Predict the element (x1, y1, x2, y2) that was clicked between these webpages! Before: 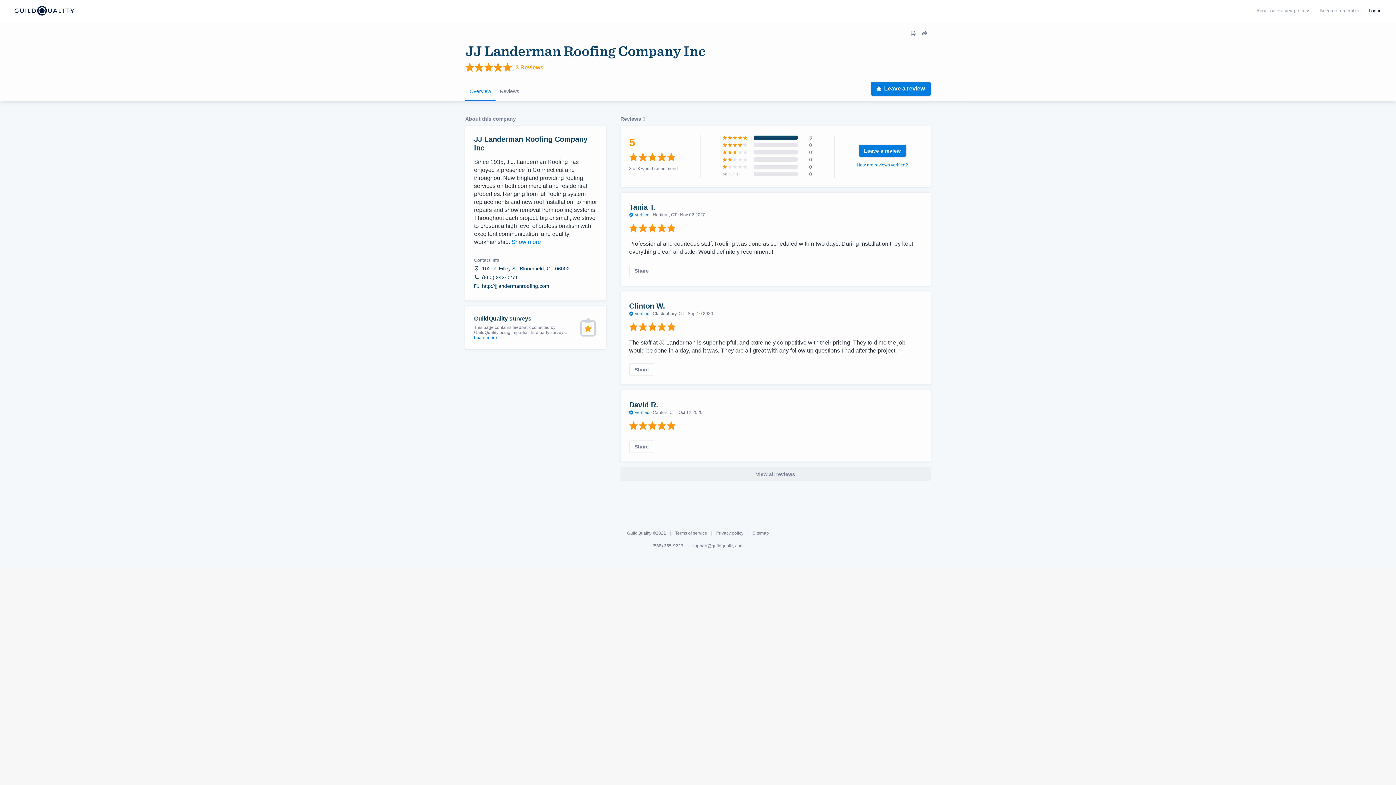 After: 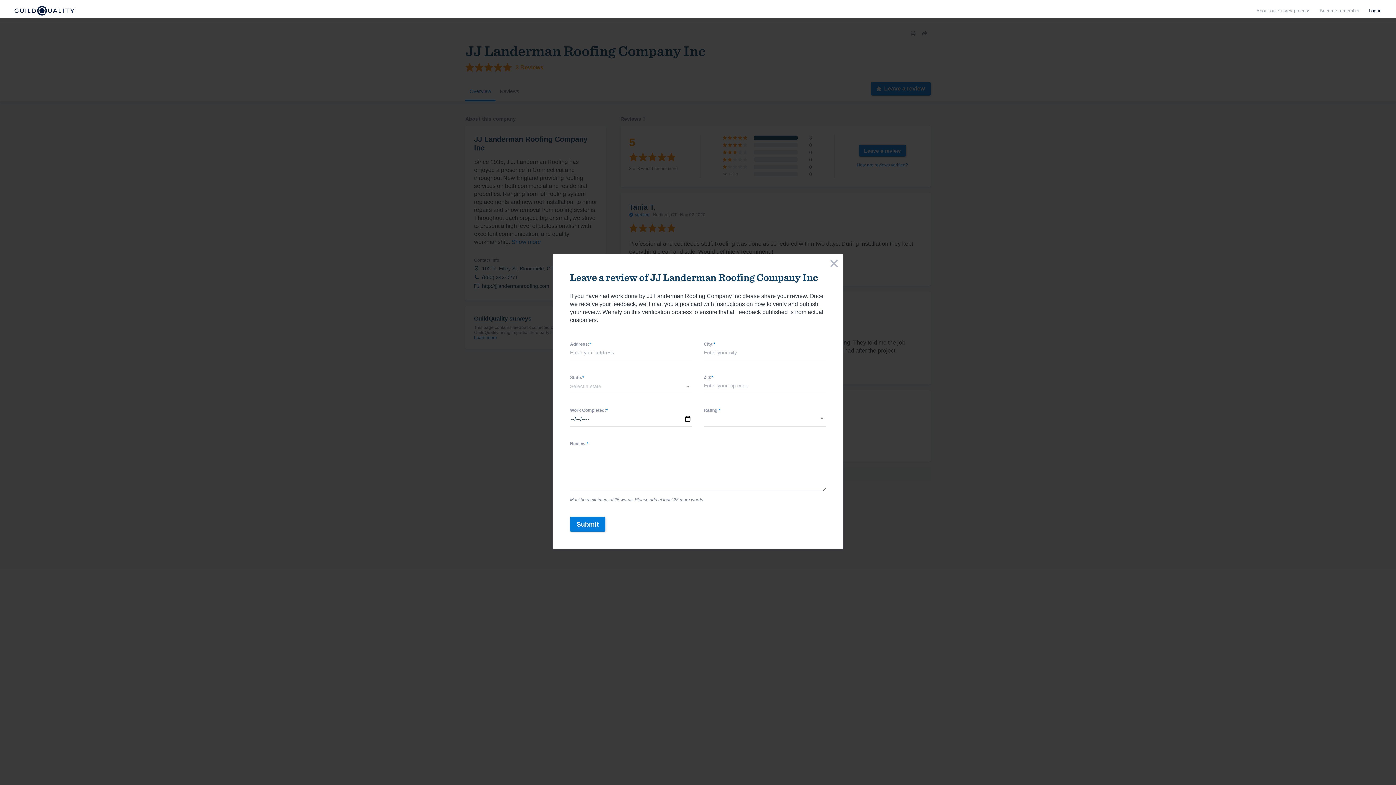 Action: label: Leave a review bbox: (871, 82, 930, 95)